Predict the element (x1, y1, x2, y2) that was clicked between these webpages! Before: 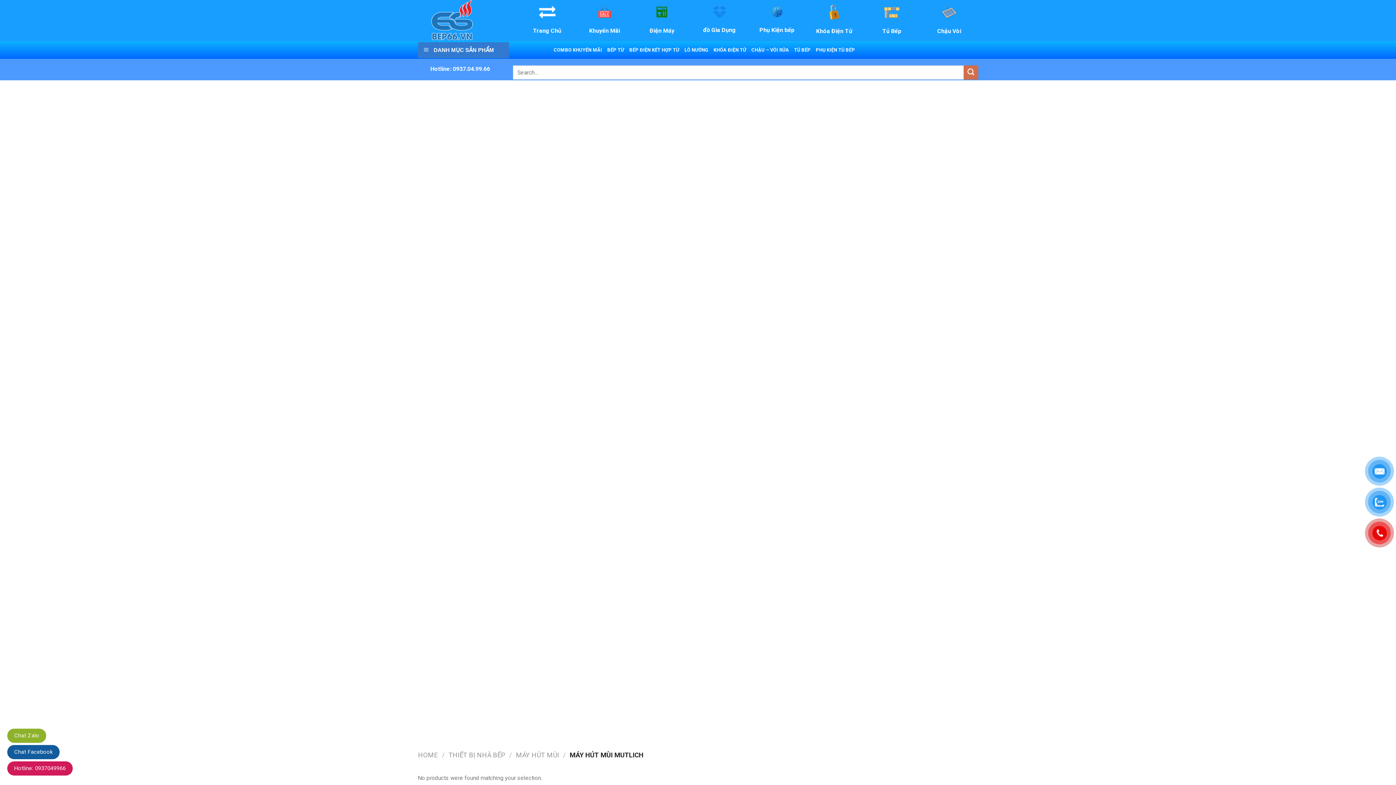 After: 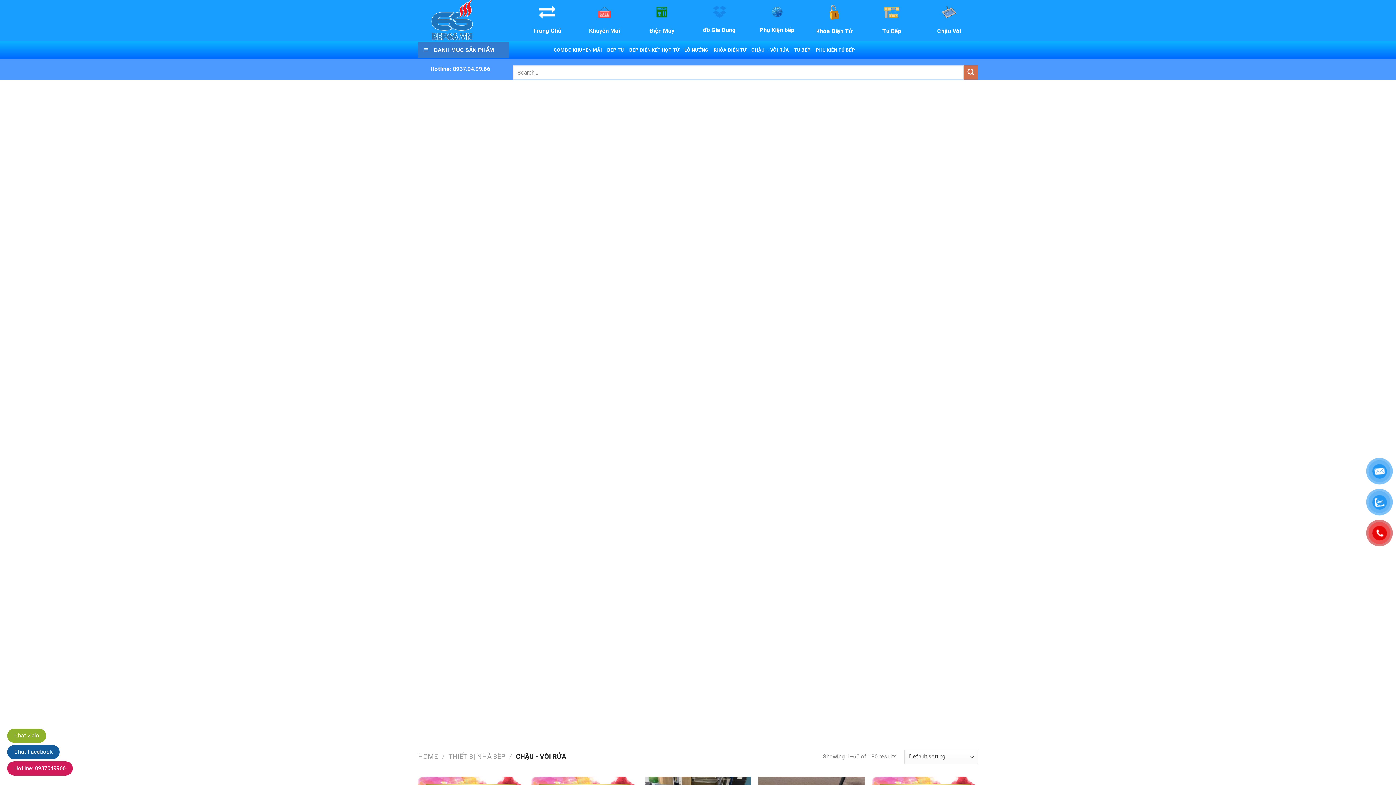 Action: bbox: (920, 2, 978, 35) label: Chậu Vòi